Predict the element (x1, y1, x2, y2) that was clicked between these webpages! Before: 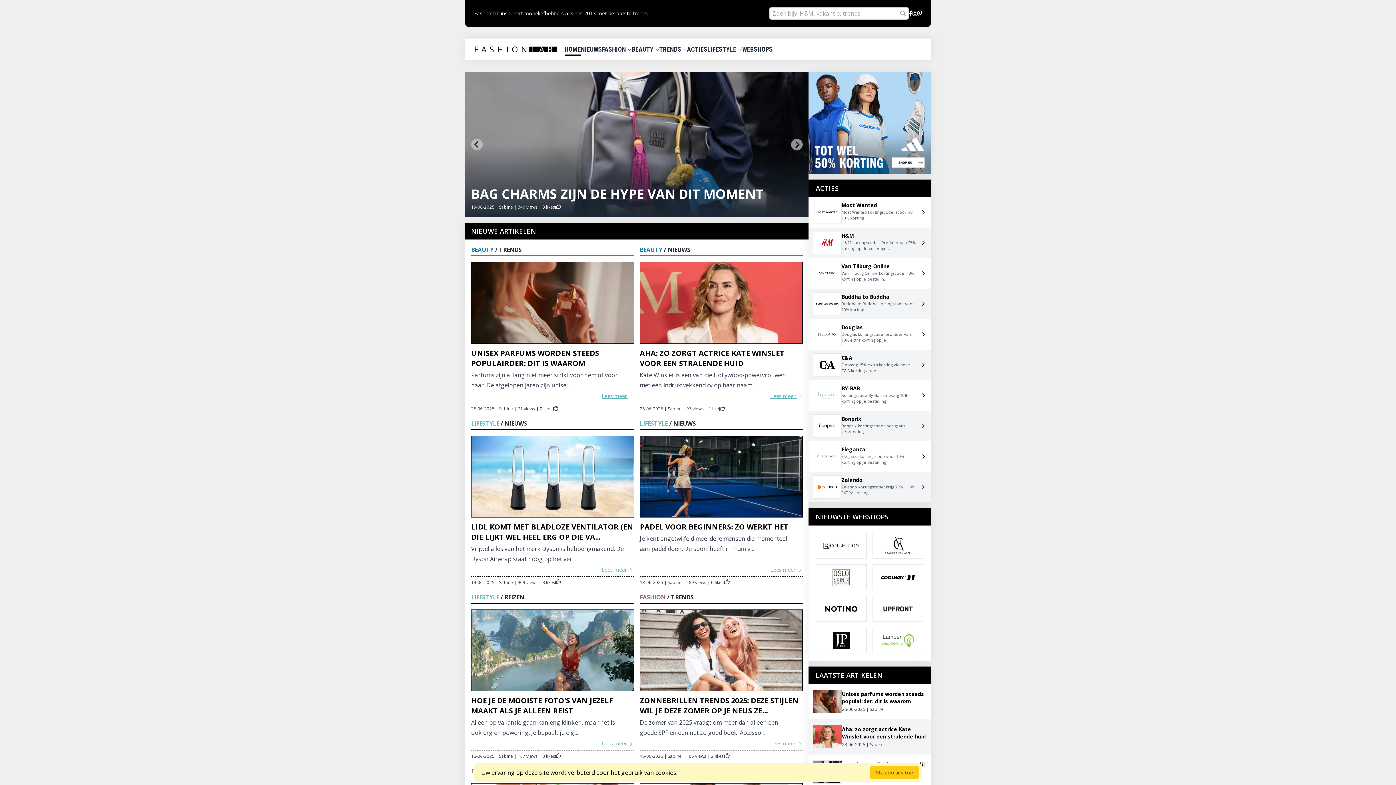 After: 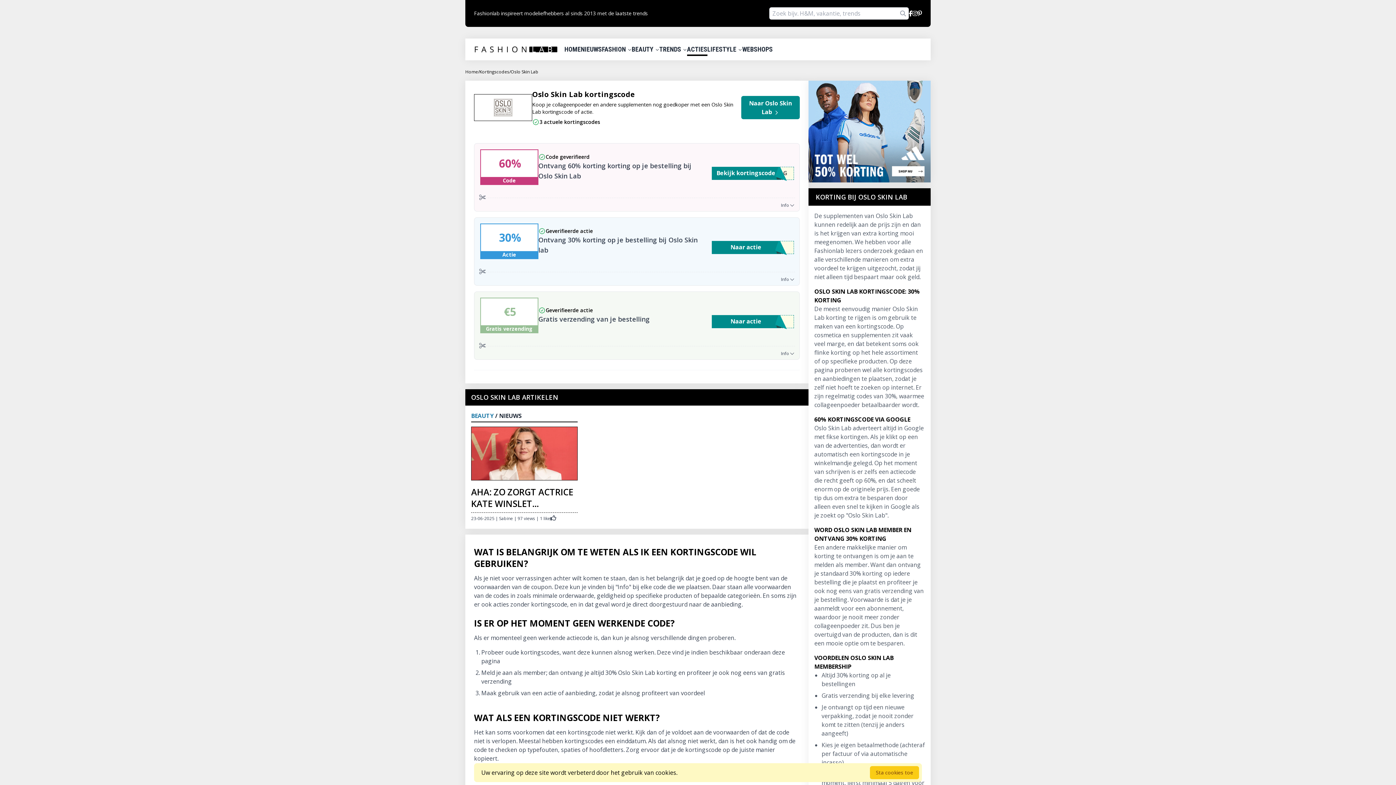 Action: bbox: (816, 565, 866, 590)